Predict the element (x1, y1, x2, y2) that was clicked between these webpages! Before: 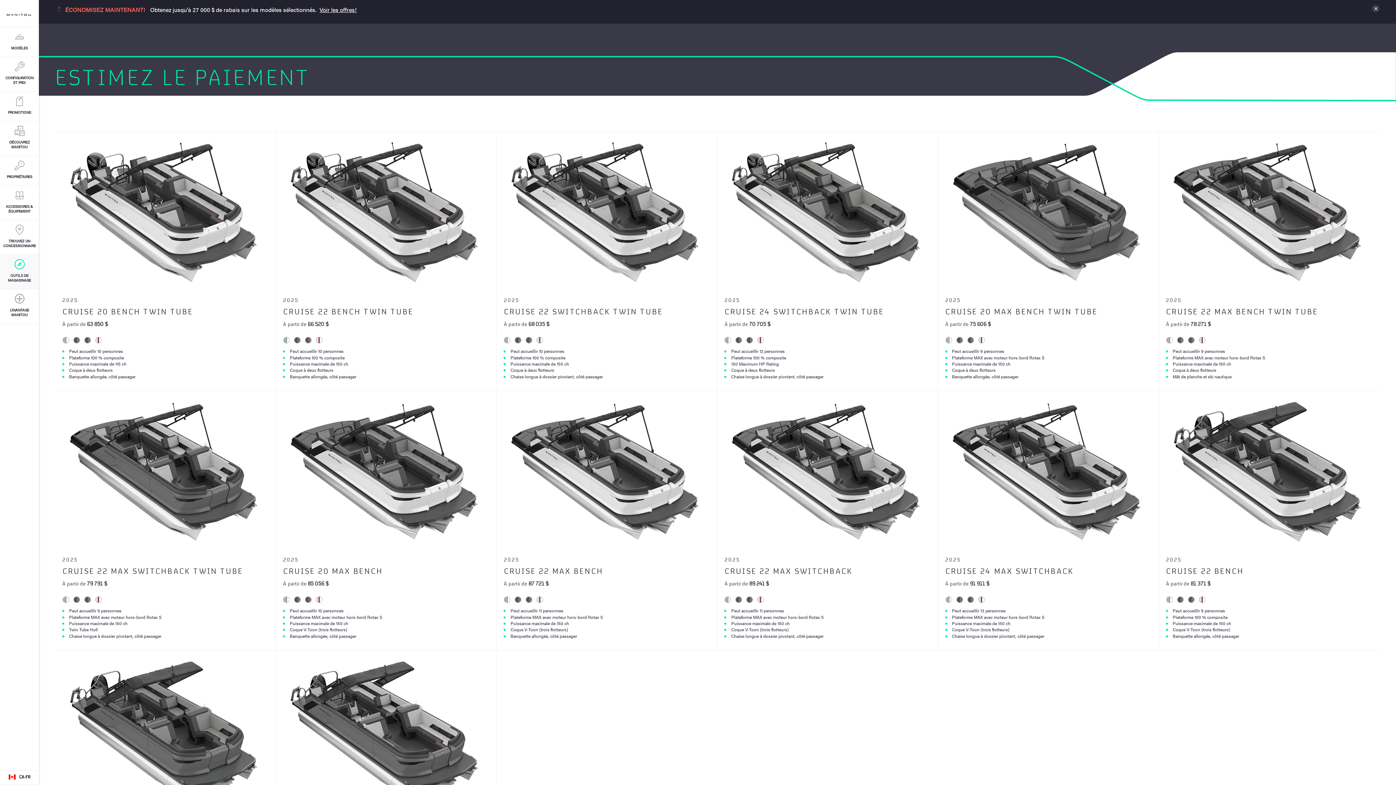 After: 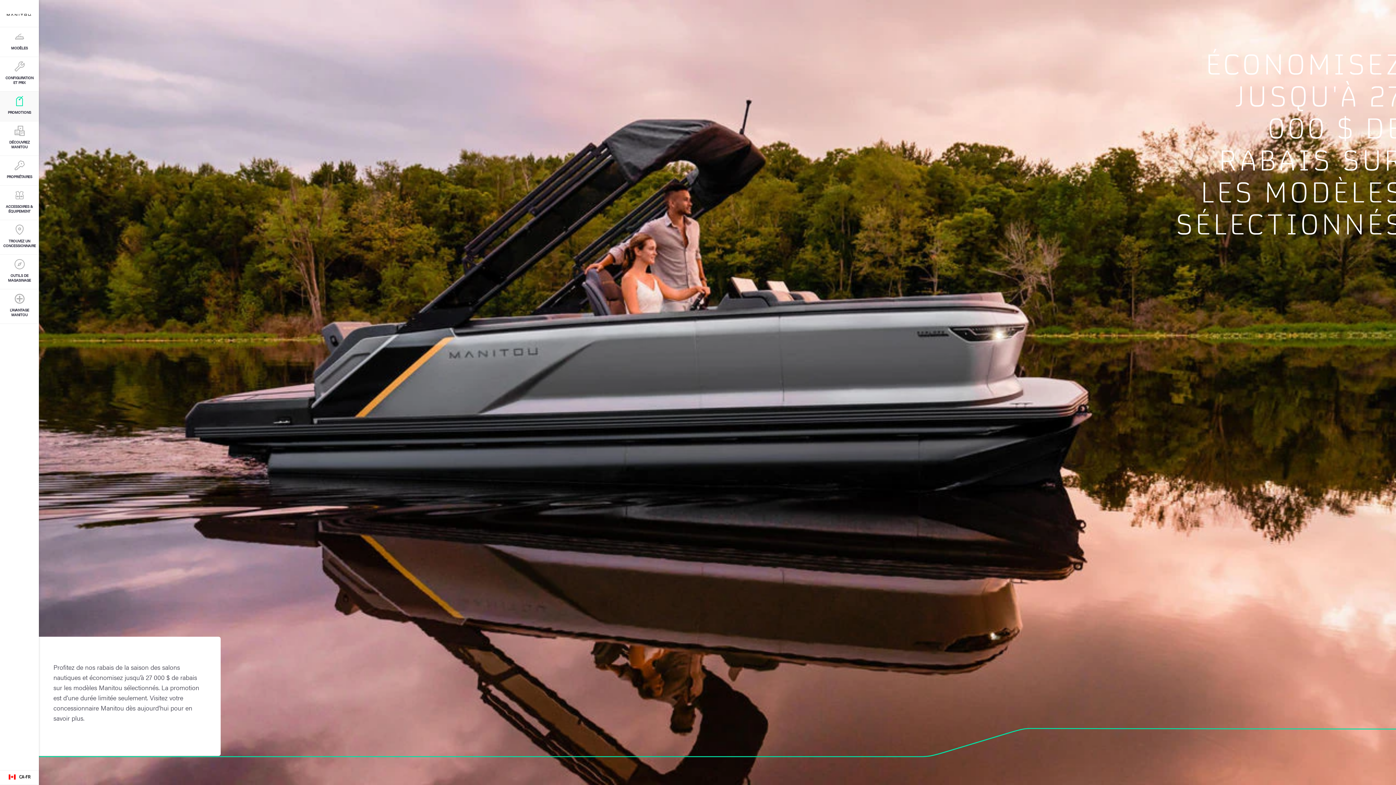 Action: label: PROMOTIONS bbox: (0, 91, 38, 120)